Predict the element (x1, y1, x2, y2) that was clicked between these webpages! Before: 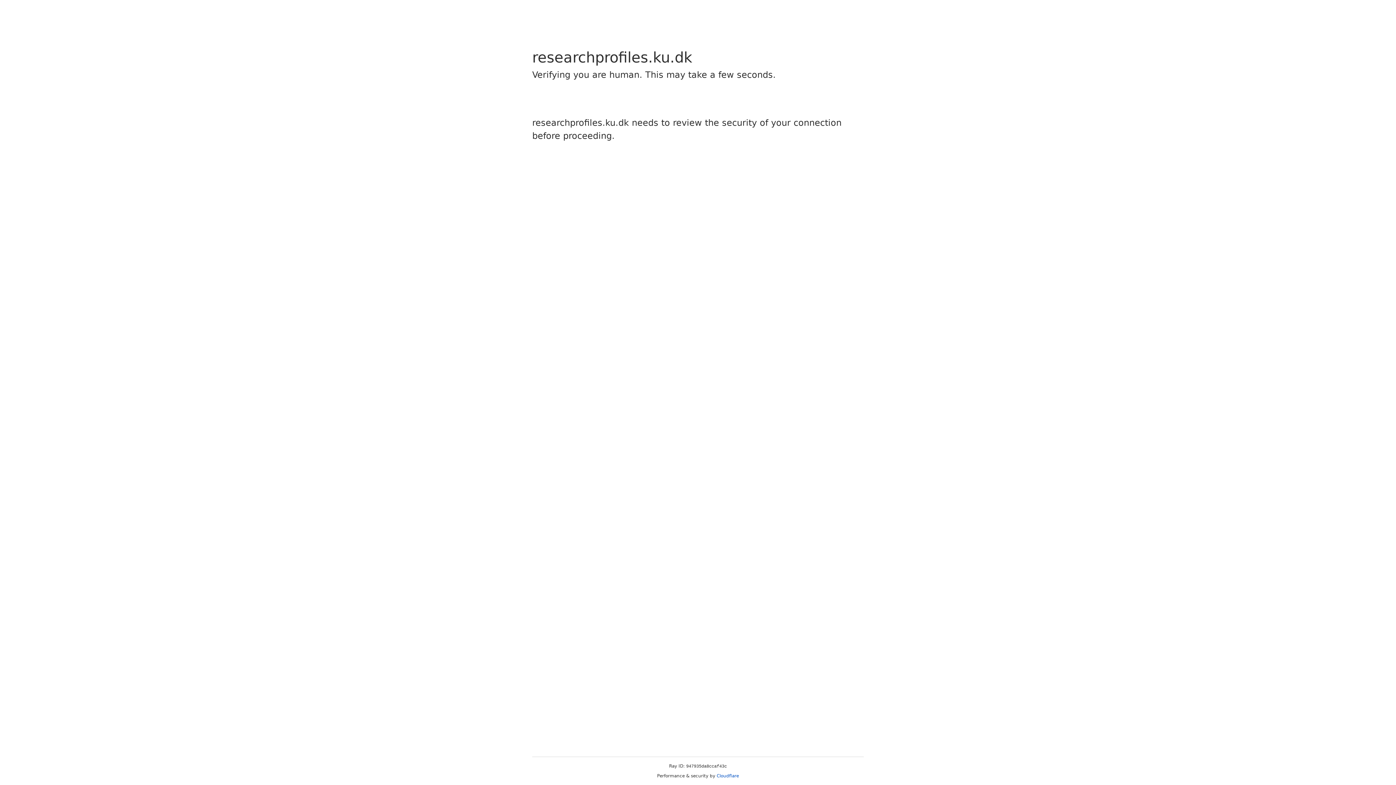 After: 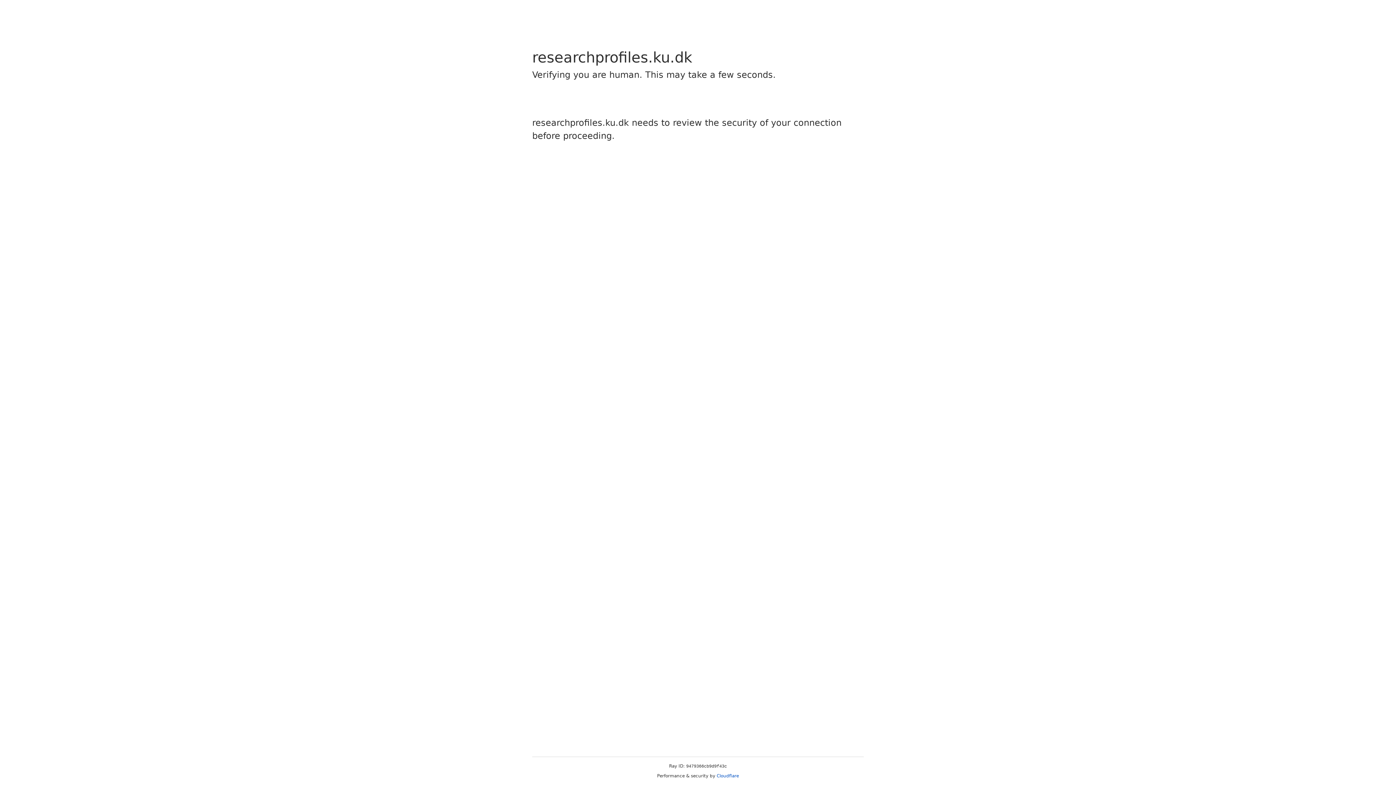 Action: bbox: (716, 773, 739, 778) label: Cloudflare